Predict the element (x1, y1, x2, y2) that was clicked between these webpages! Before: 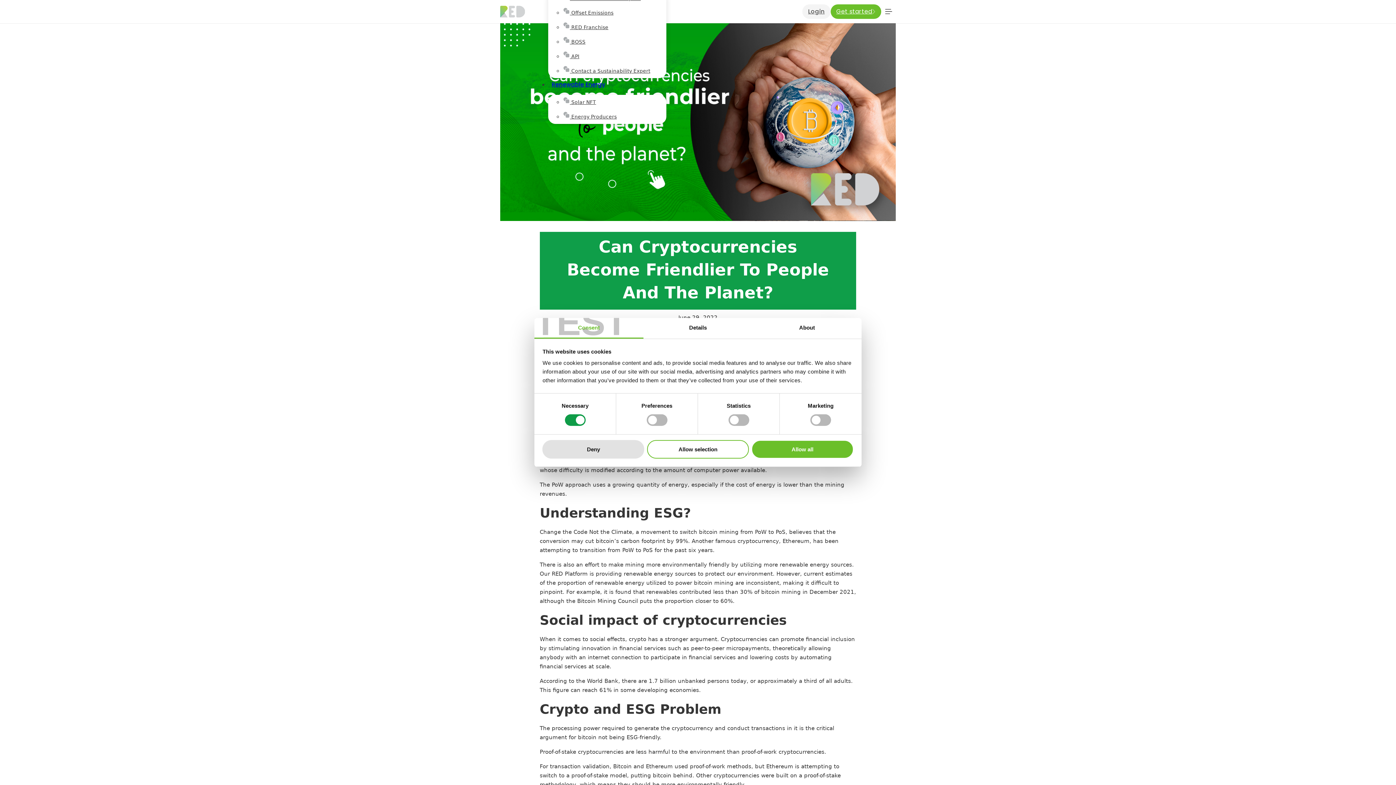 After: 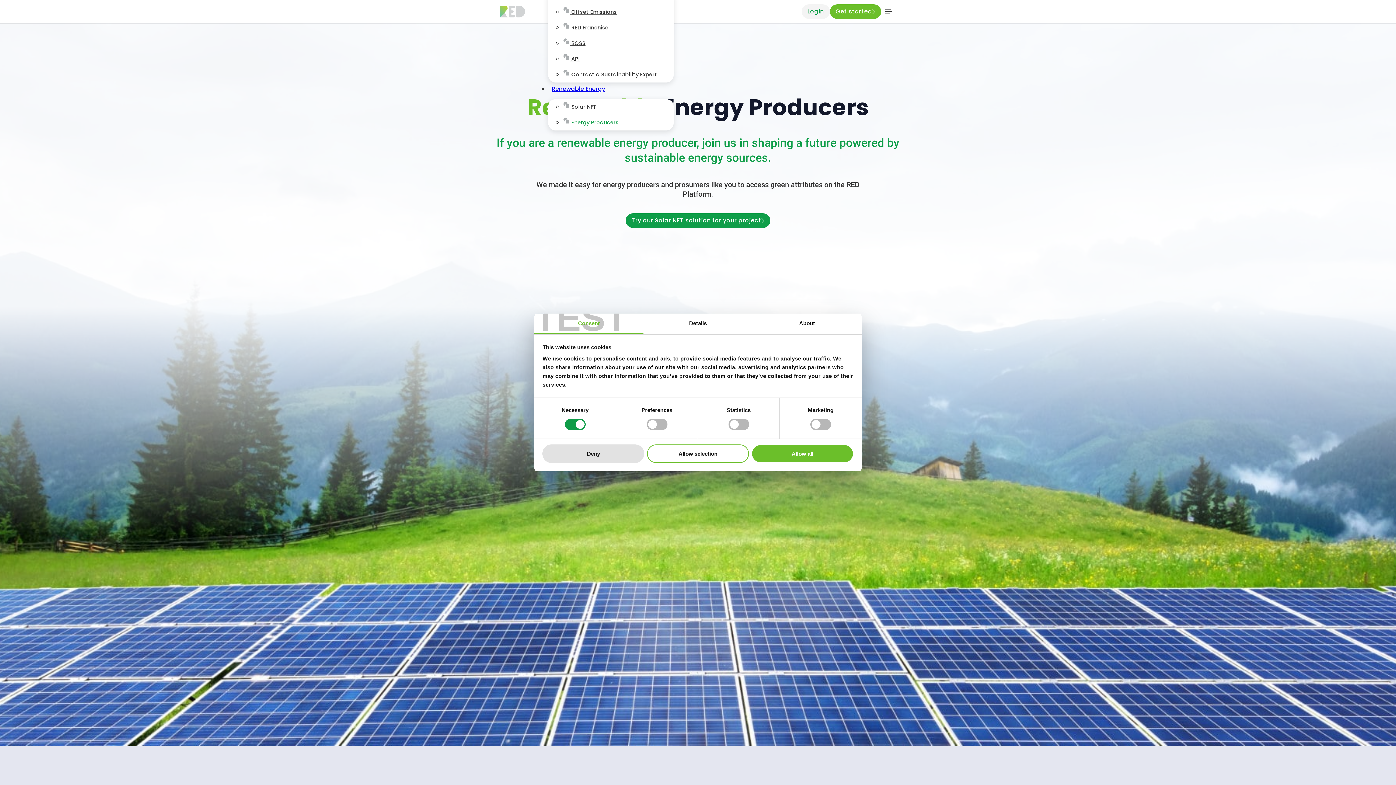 Action: label:  Energy Producers bbox: (562, 113, 616, 119)